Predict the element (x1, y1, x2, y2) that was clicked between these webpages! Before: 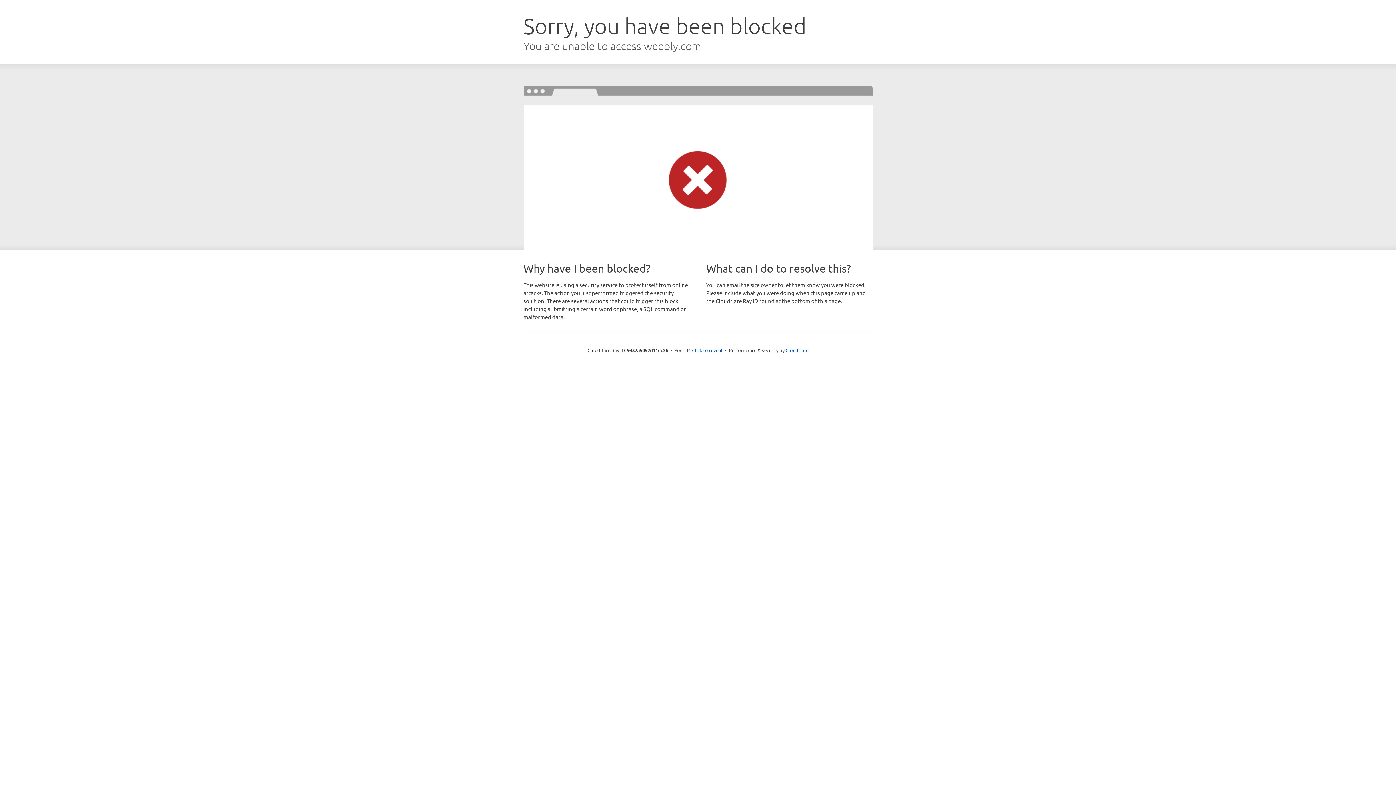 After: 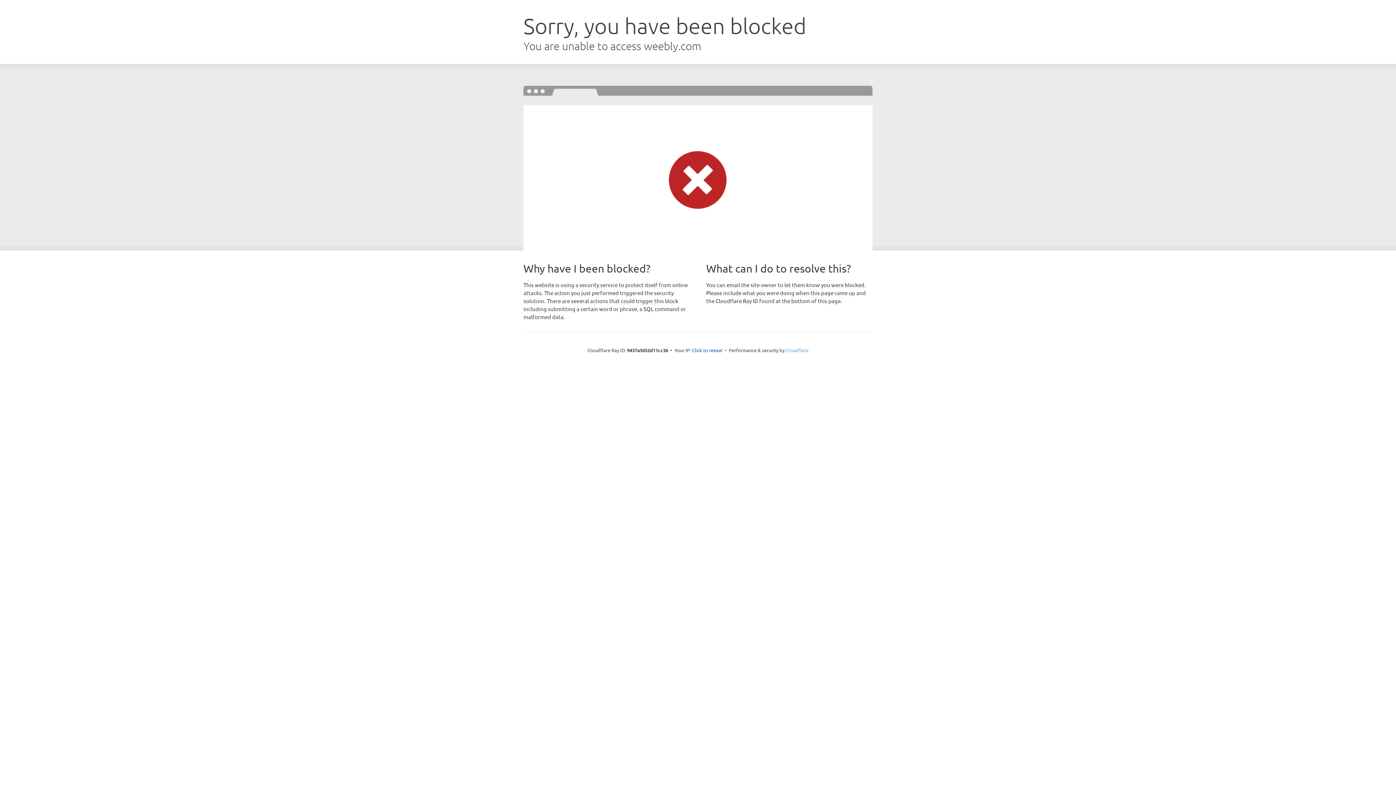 Action: bbox: (785, 347, 808, 353) label: Cloudflare